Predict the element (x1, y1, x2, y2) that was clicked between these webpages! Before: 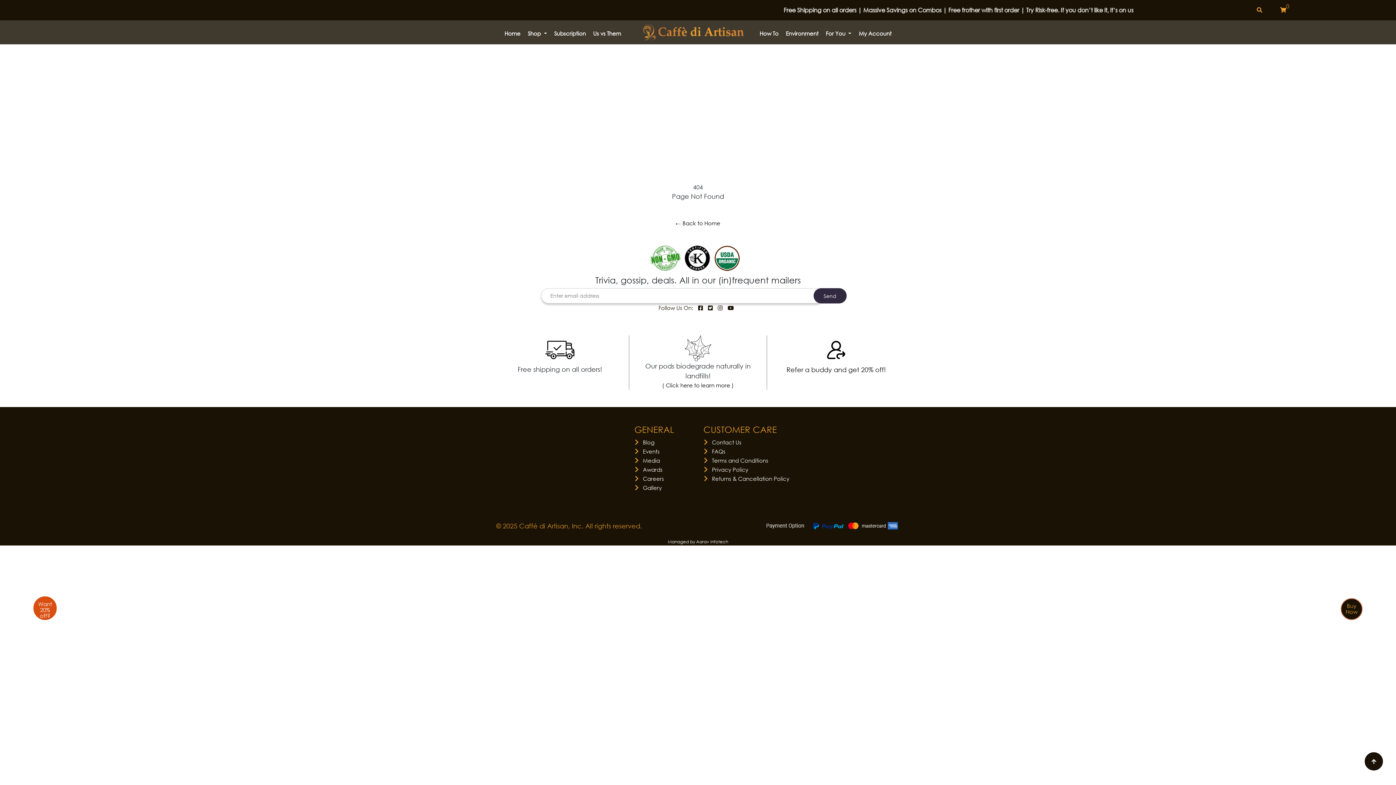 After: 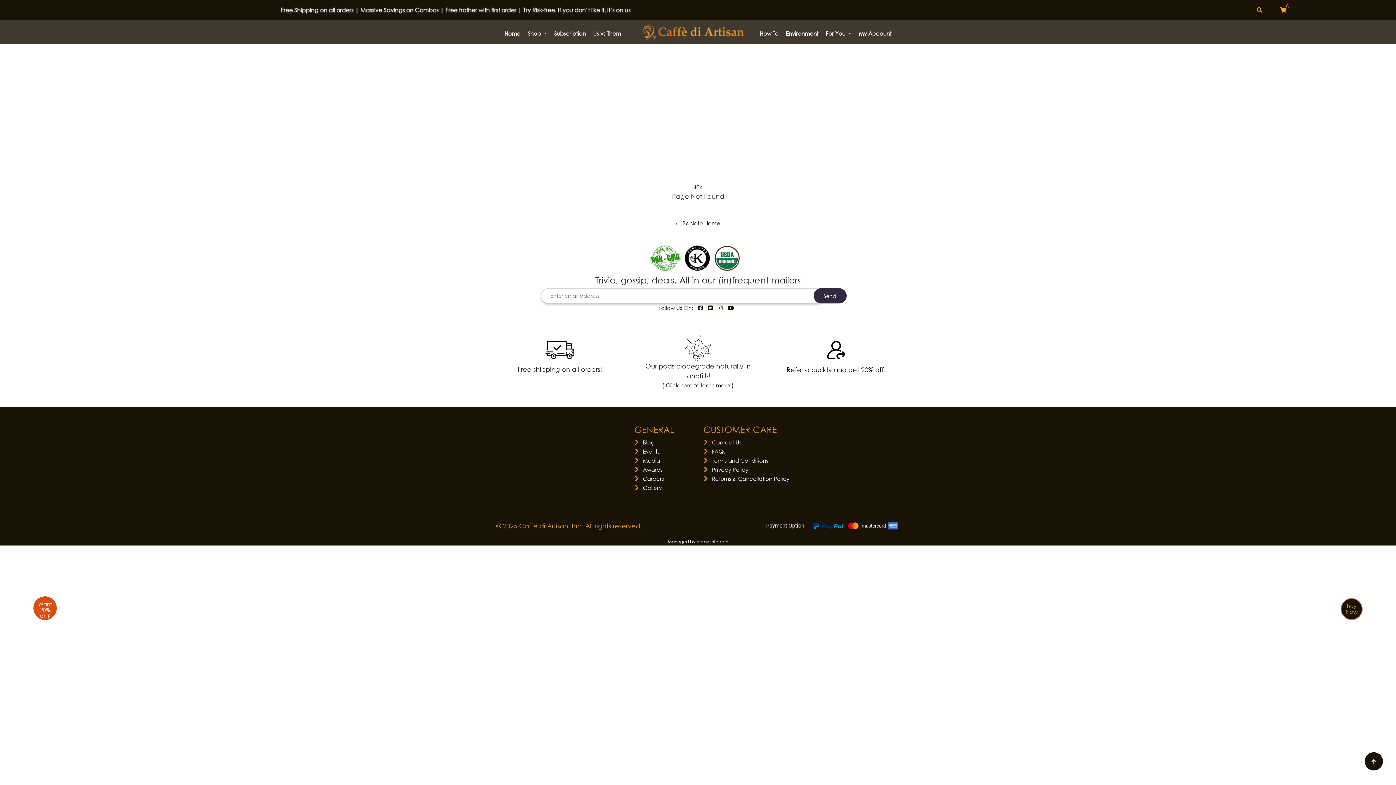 Action: bbox: (698, 304, 703, 312)